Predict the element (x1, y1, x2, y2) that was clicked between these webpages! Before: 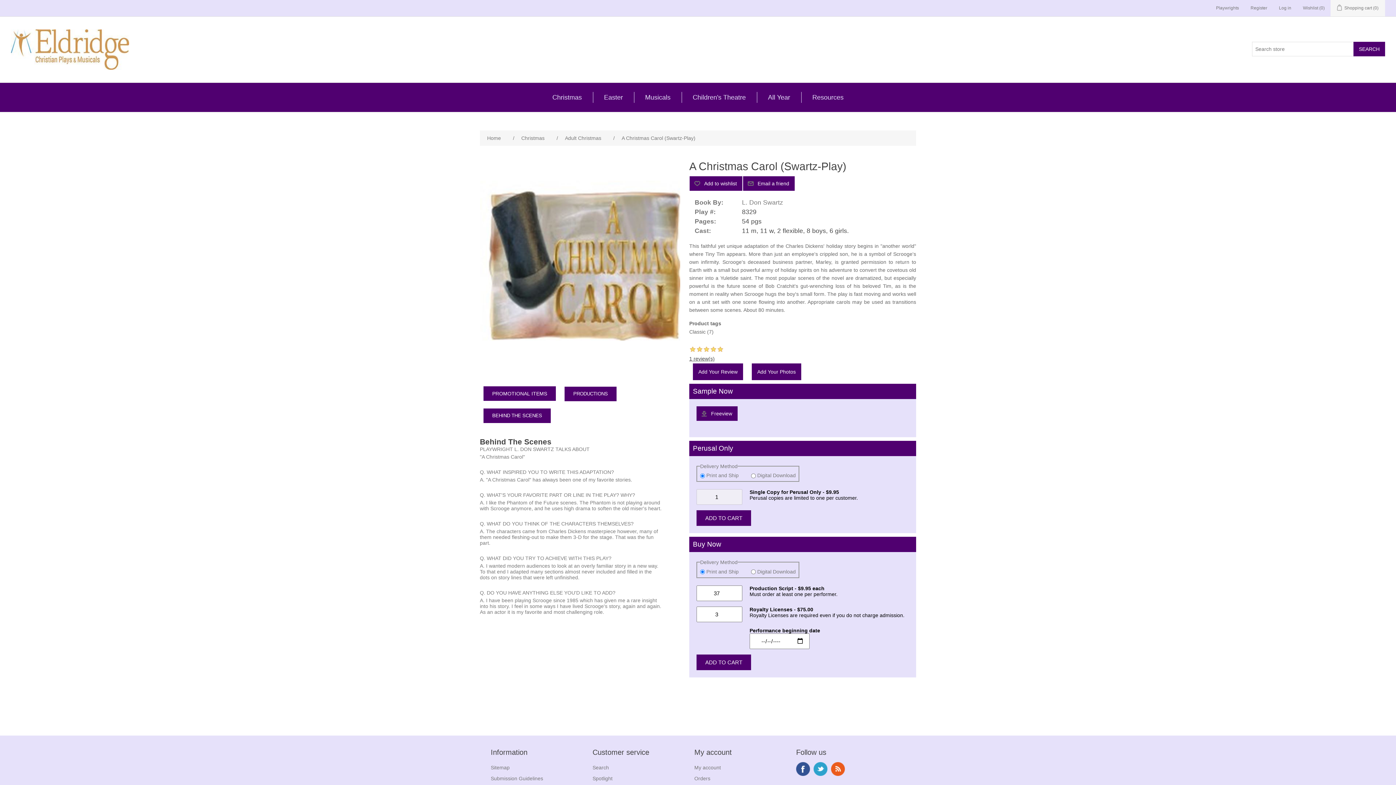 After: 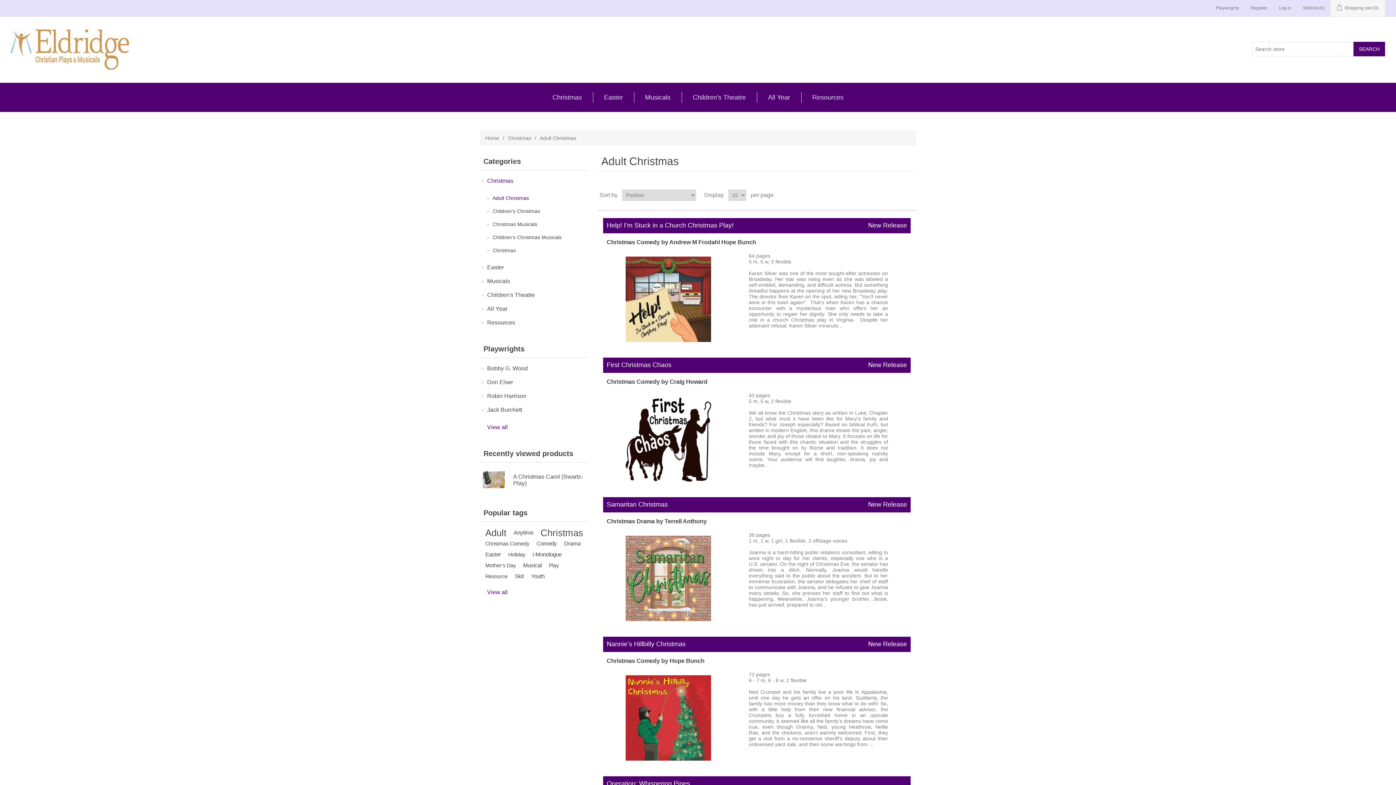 Action: bbox: (563, 132, 603, 144) label: Adult Christmas